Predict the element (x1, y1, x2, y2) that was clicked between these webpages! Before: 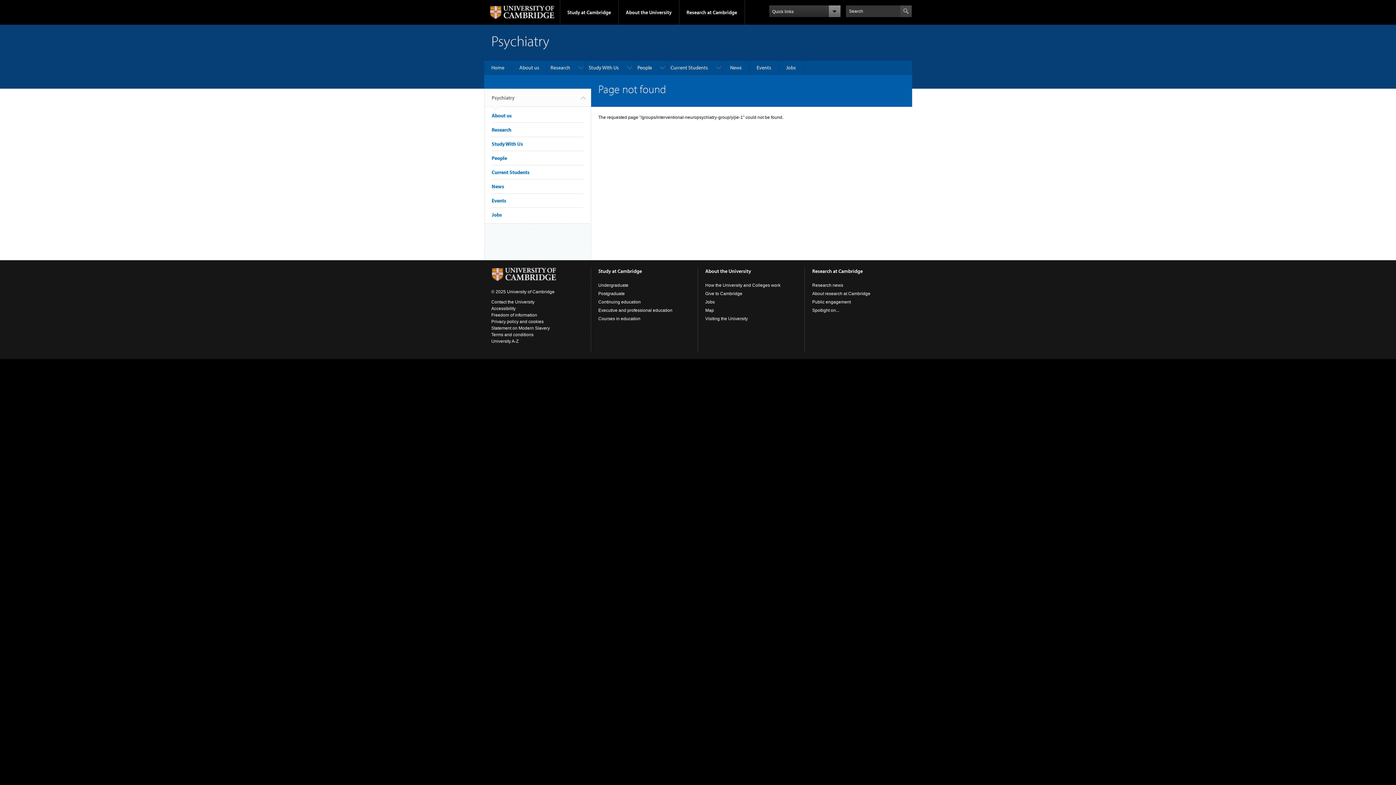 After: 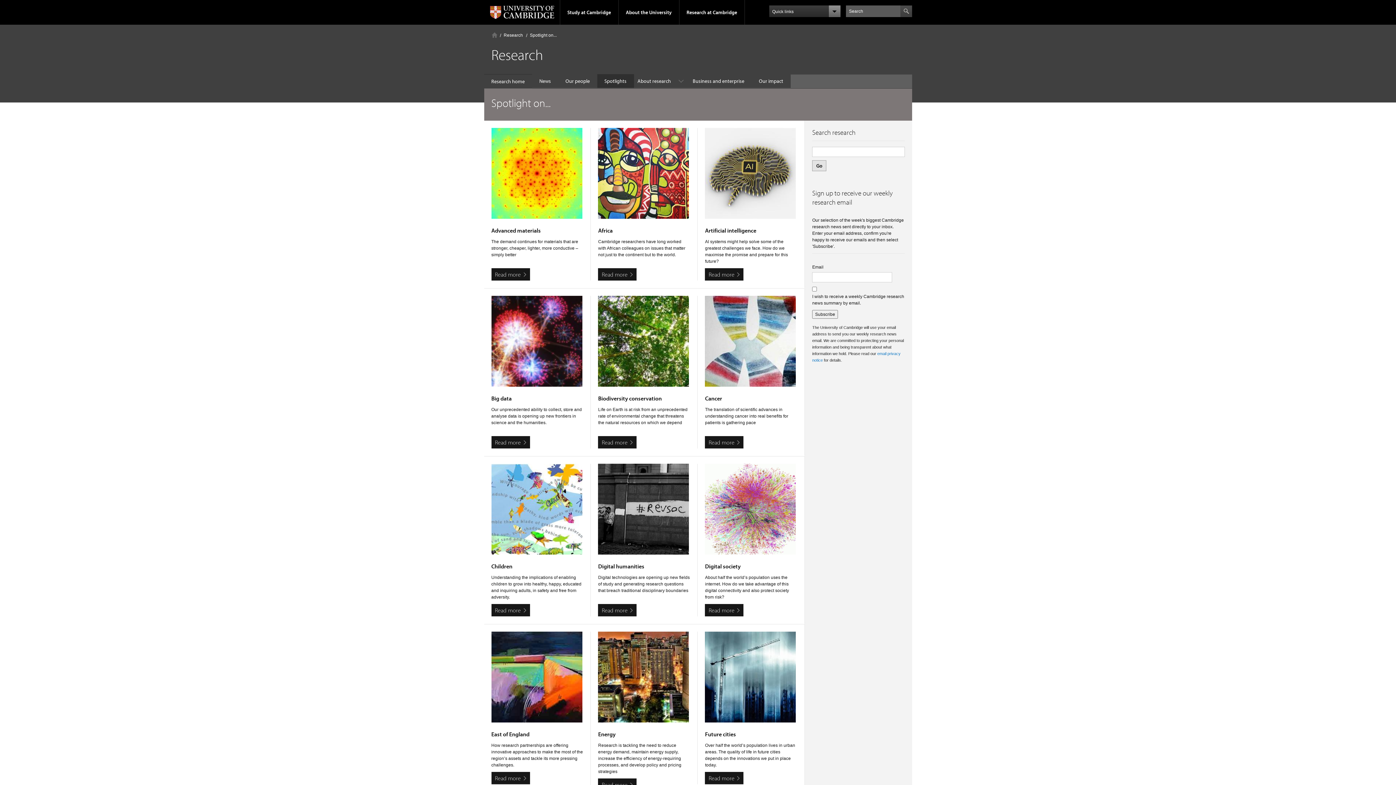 Action: label: Spotlight on... bbox: (812, 308, 839, 313)